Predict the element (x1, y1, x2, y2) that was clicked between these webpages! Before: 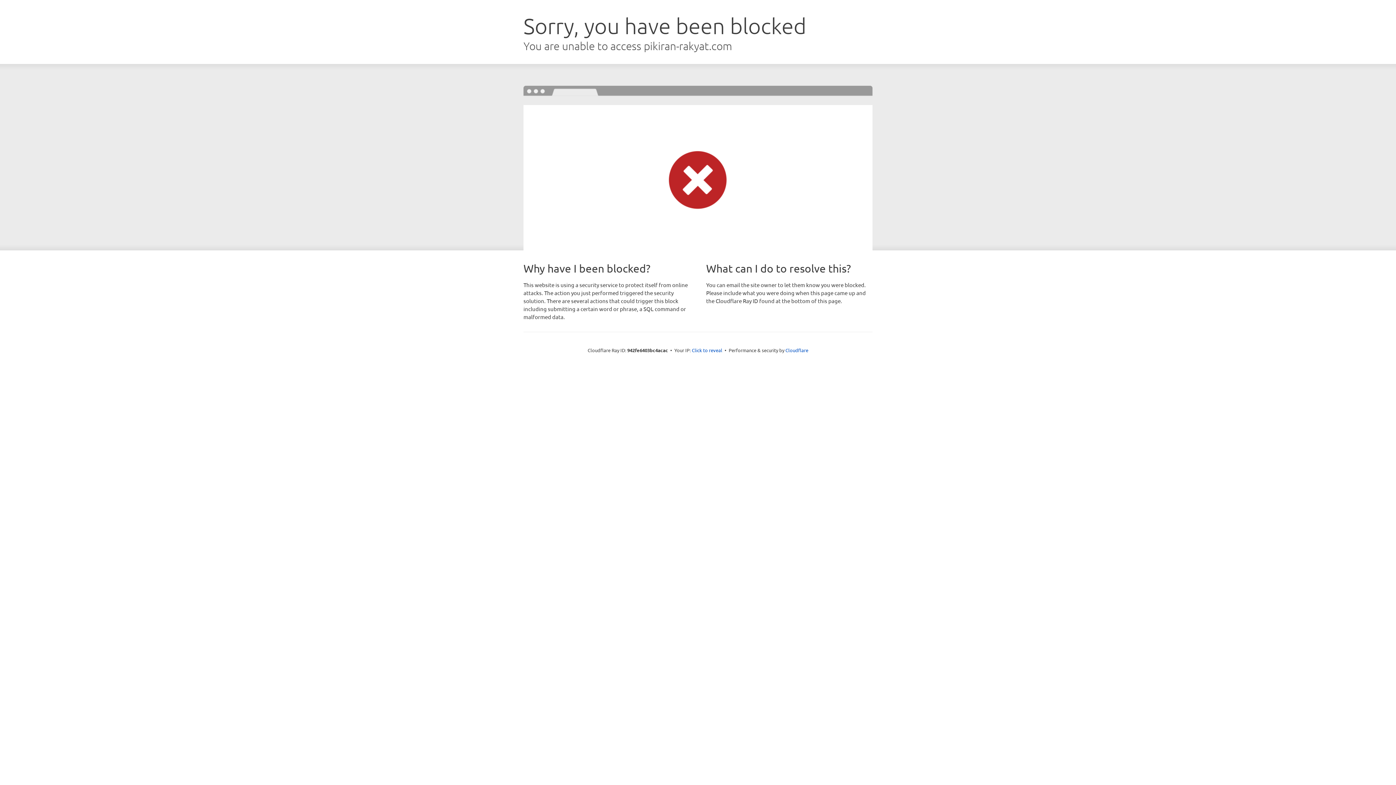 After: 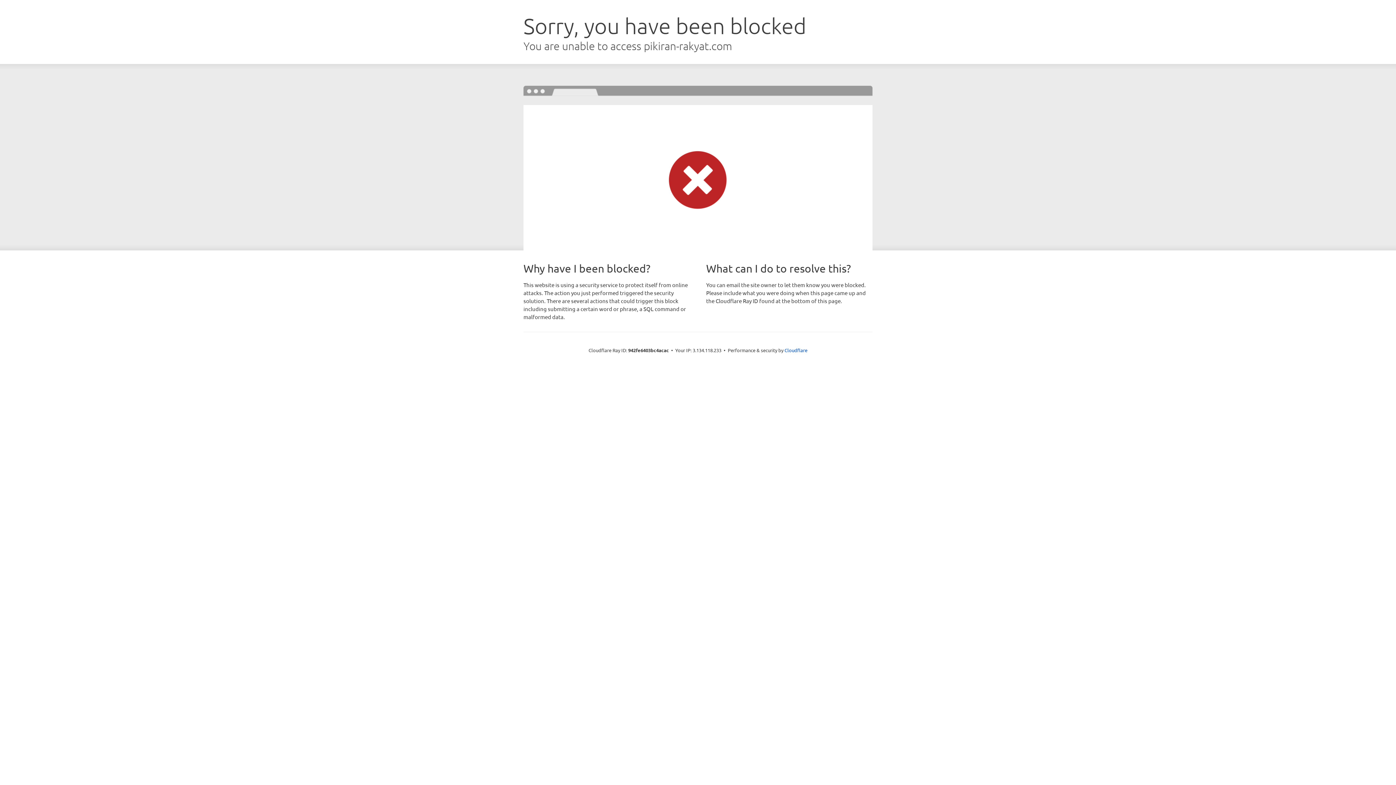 Action: label: Click to reveal bbox: (692, 346, 722, 353)